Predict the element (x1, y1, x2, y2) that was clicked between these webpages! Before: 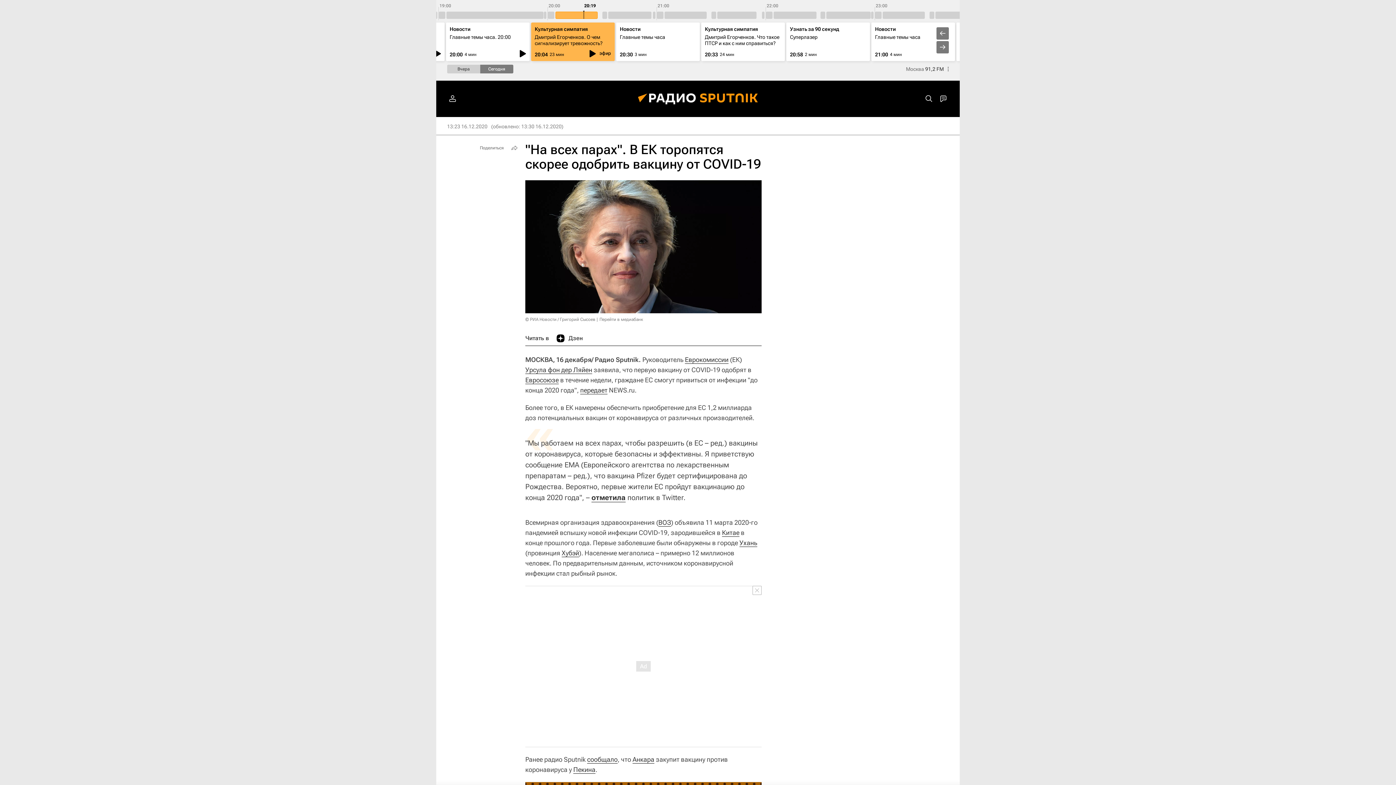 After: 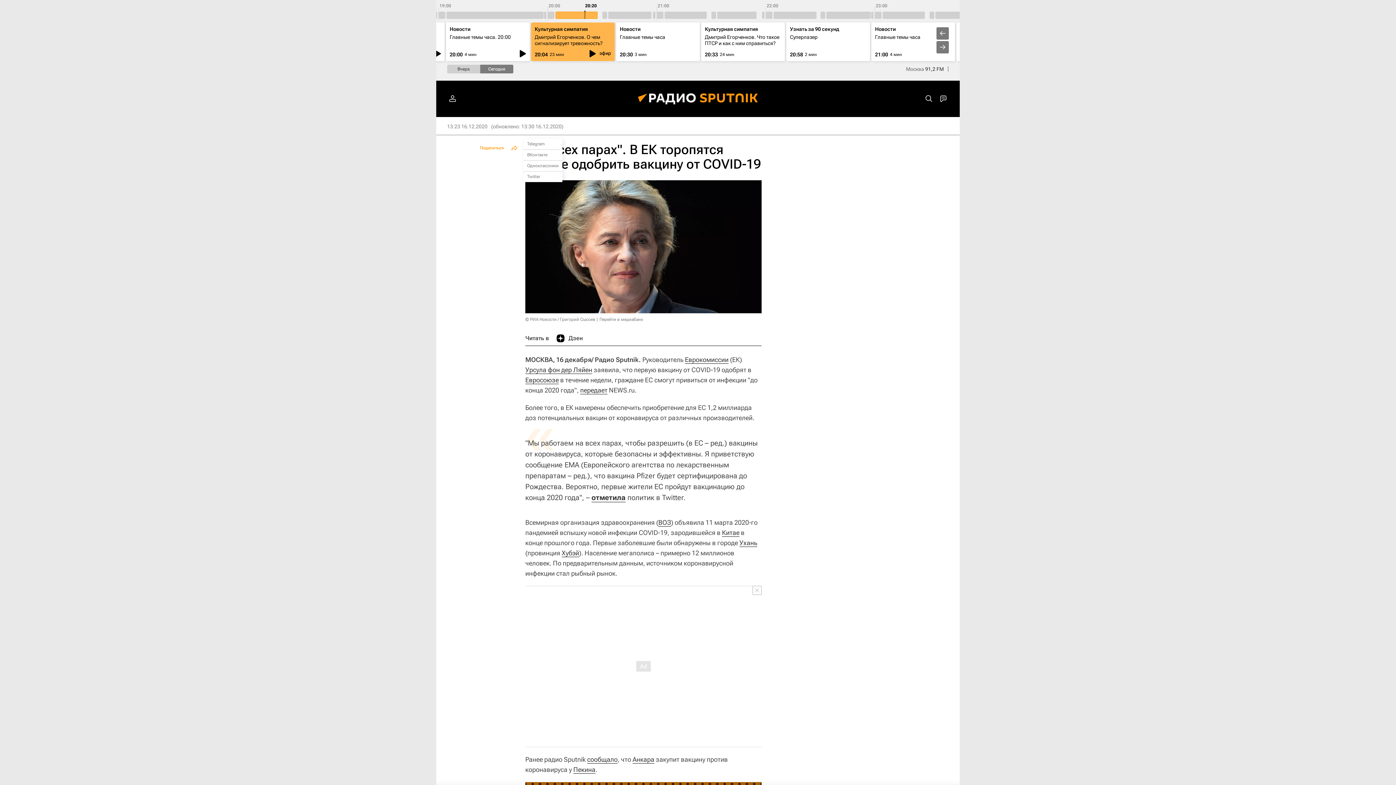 Action: label: Поделиться bbox: (476, 142, 520, 153)